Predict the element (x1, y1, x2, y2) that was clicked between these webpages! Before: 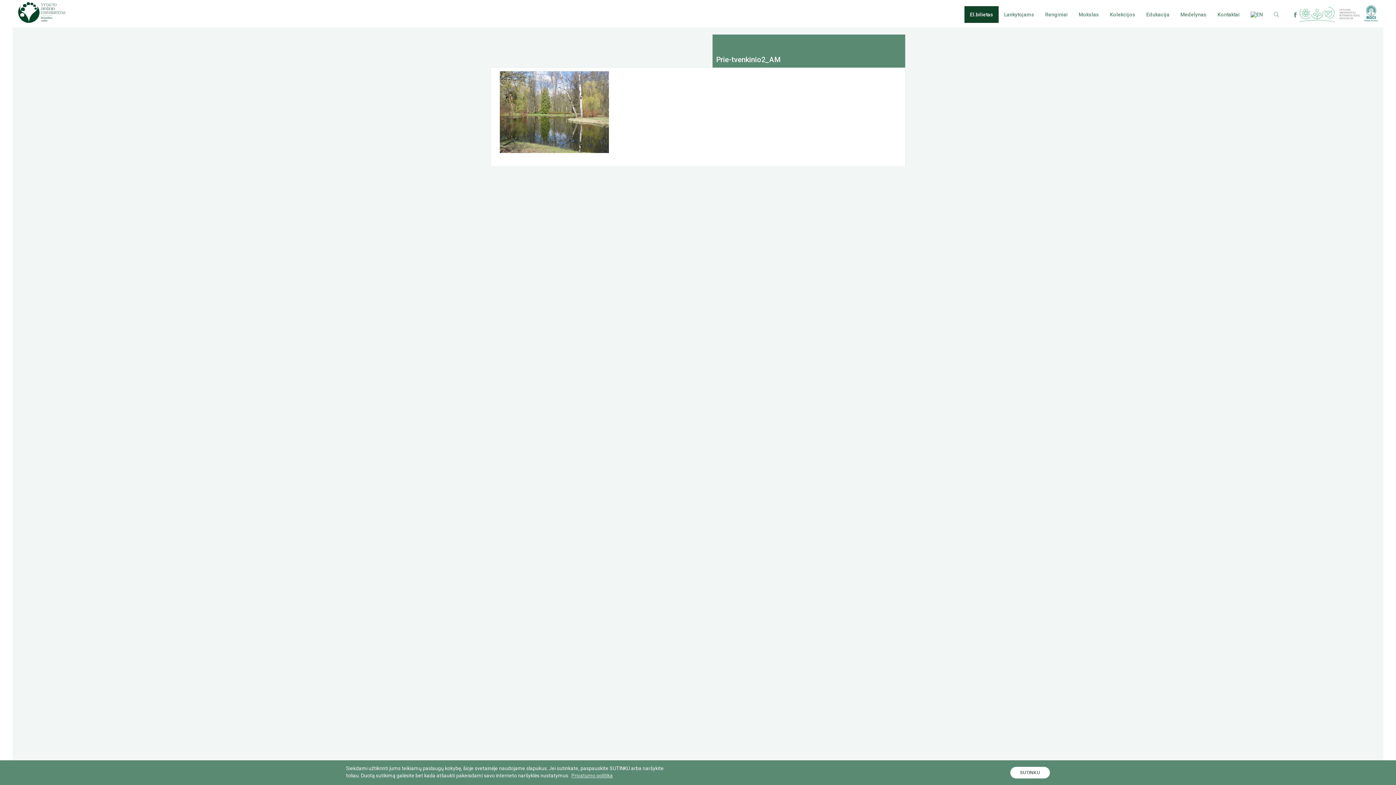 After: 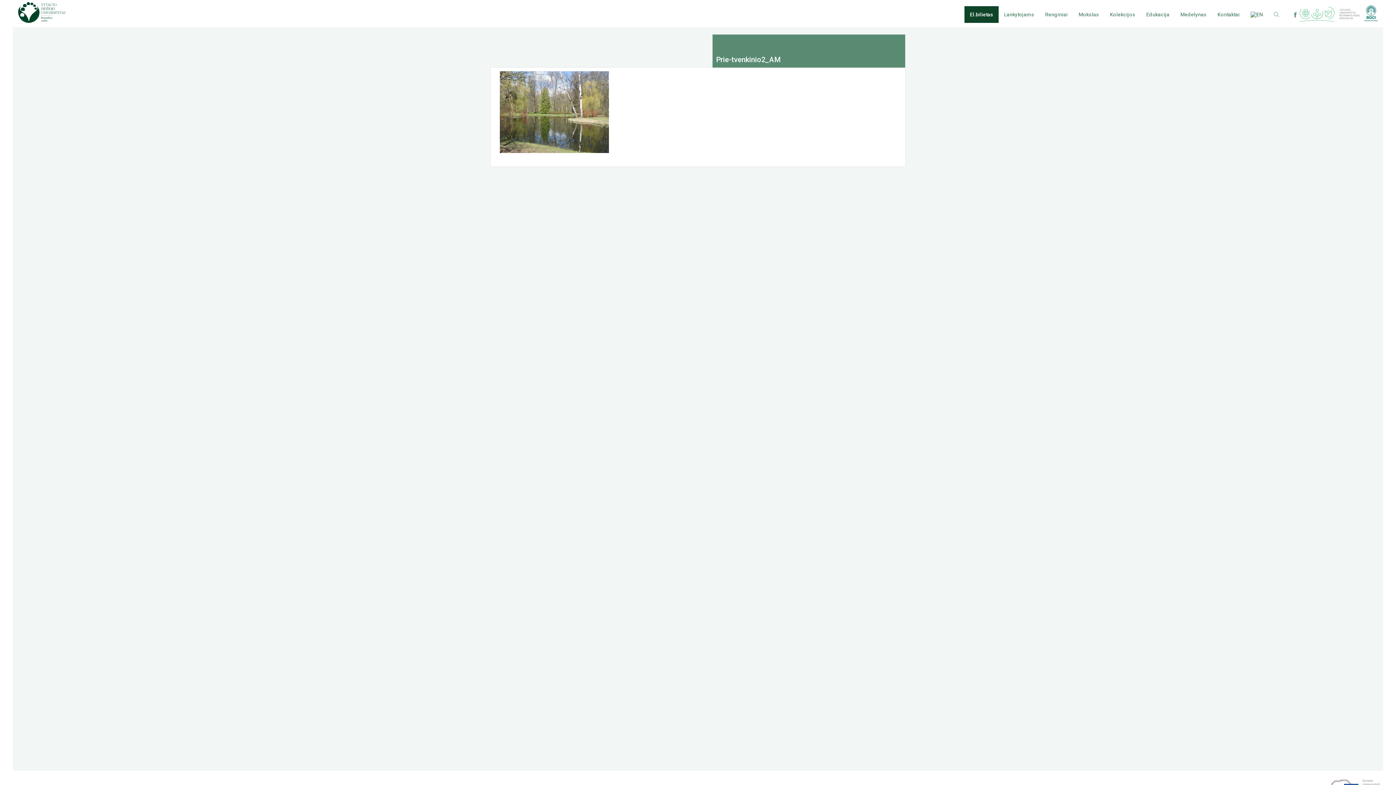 Action: bbox: (1010, 767, 1050, 778) label: dismiss cookie message